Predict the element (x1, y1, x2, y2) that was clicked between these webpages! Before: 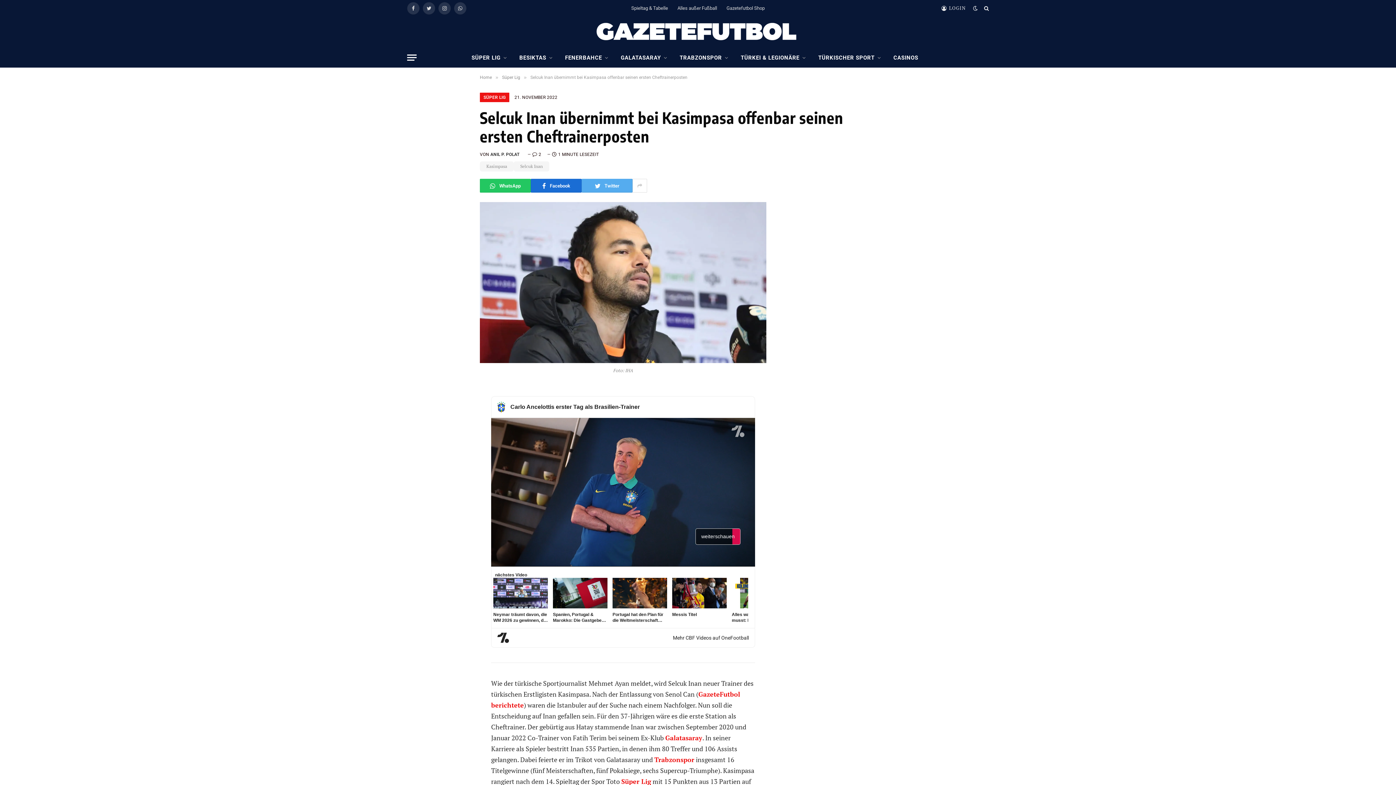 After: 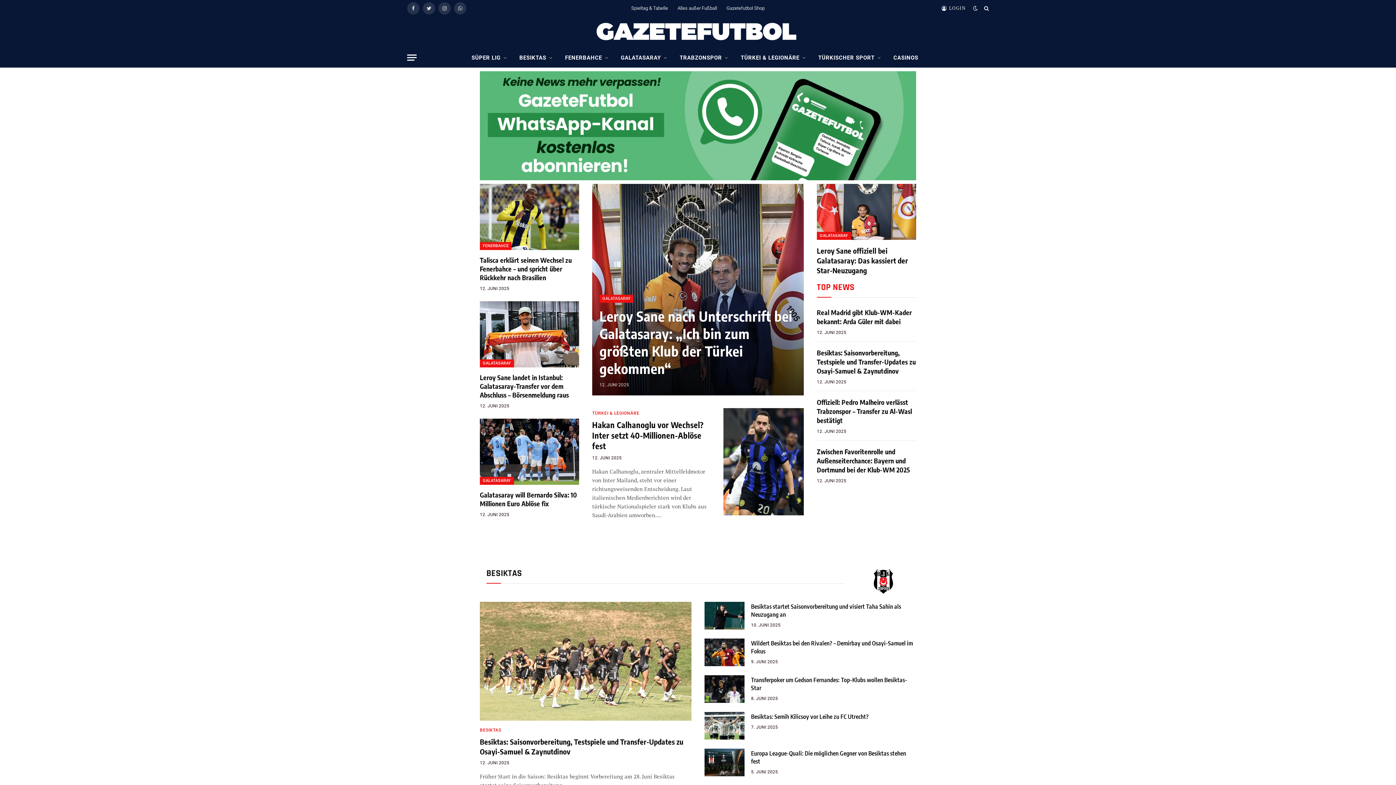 Action: bbox: (480, 74, 492, 80) label: Home